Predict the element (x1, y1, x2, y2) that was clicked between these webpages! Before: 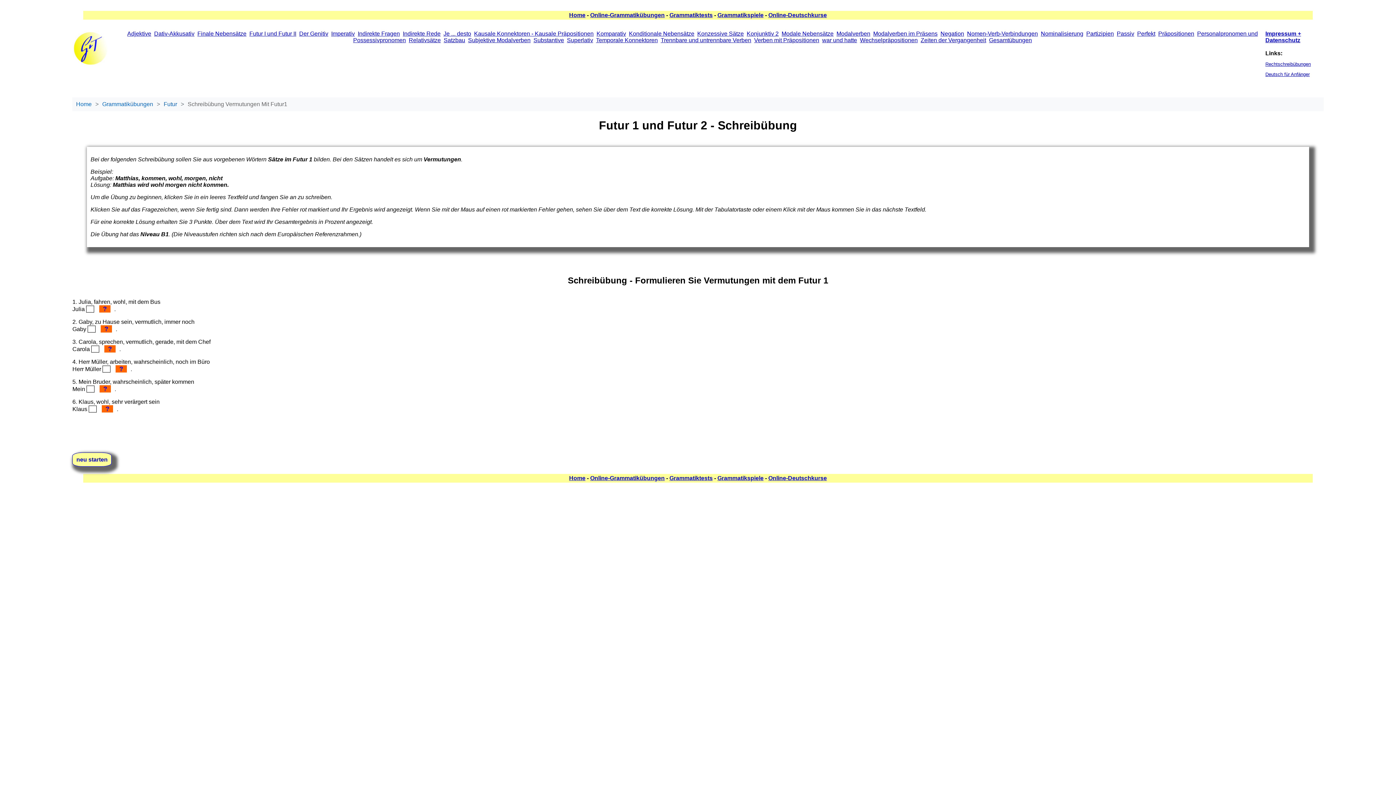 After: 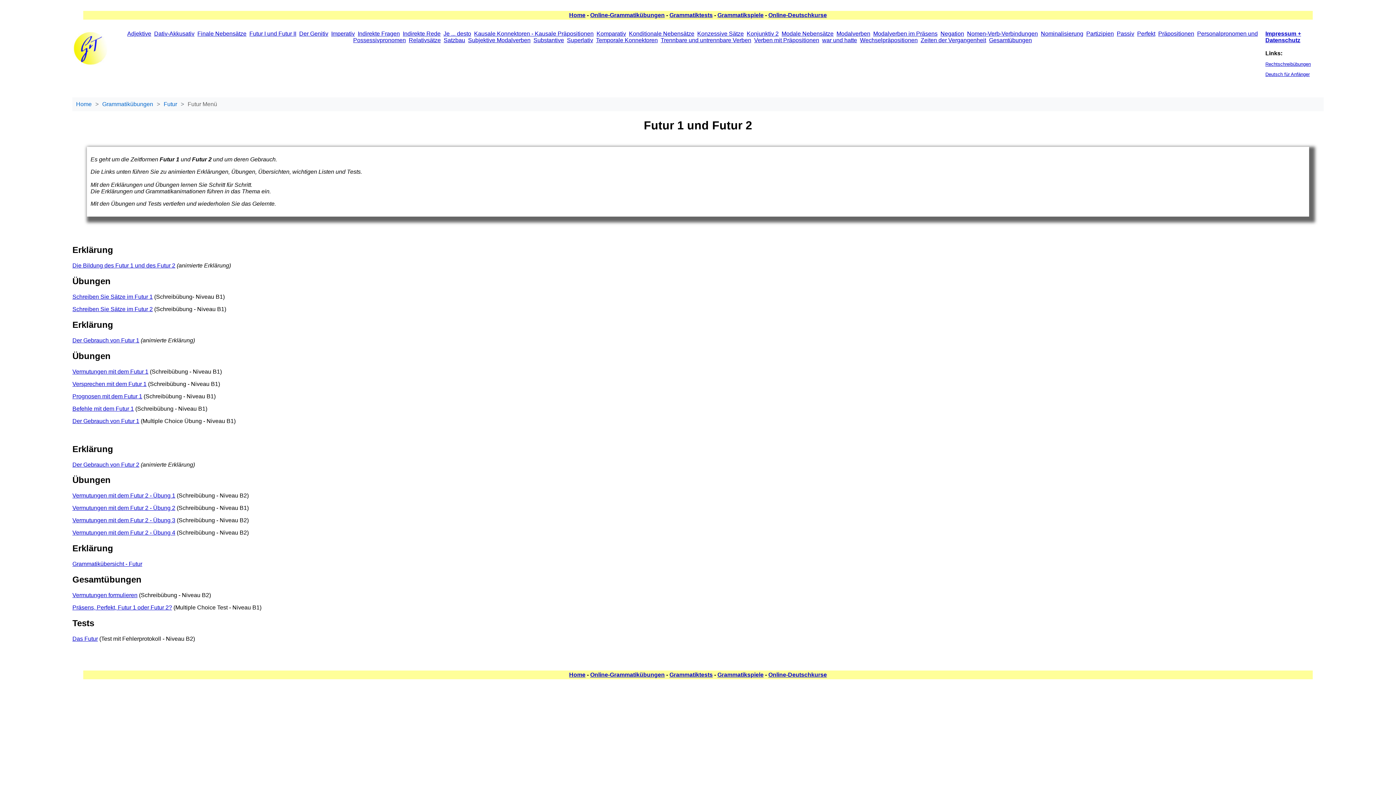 Action: label: Futur bbox: (163, 101, 177, 107)